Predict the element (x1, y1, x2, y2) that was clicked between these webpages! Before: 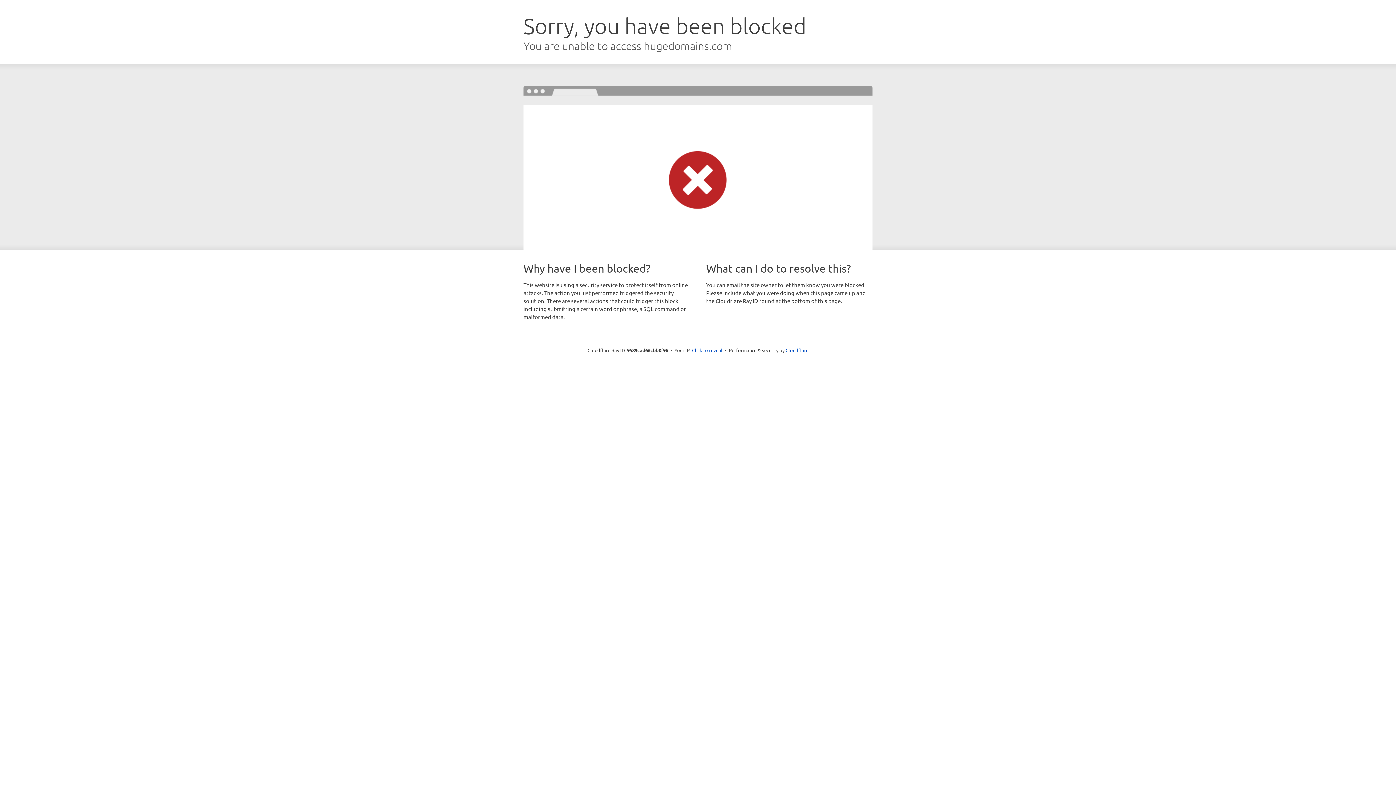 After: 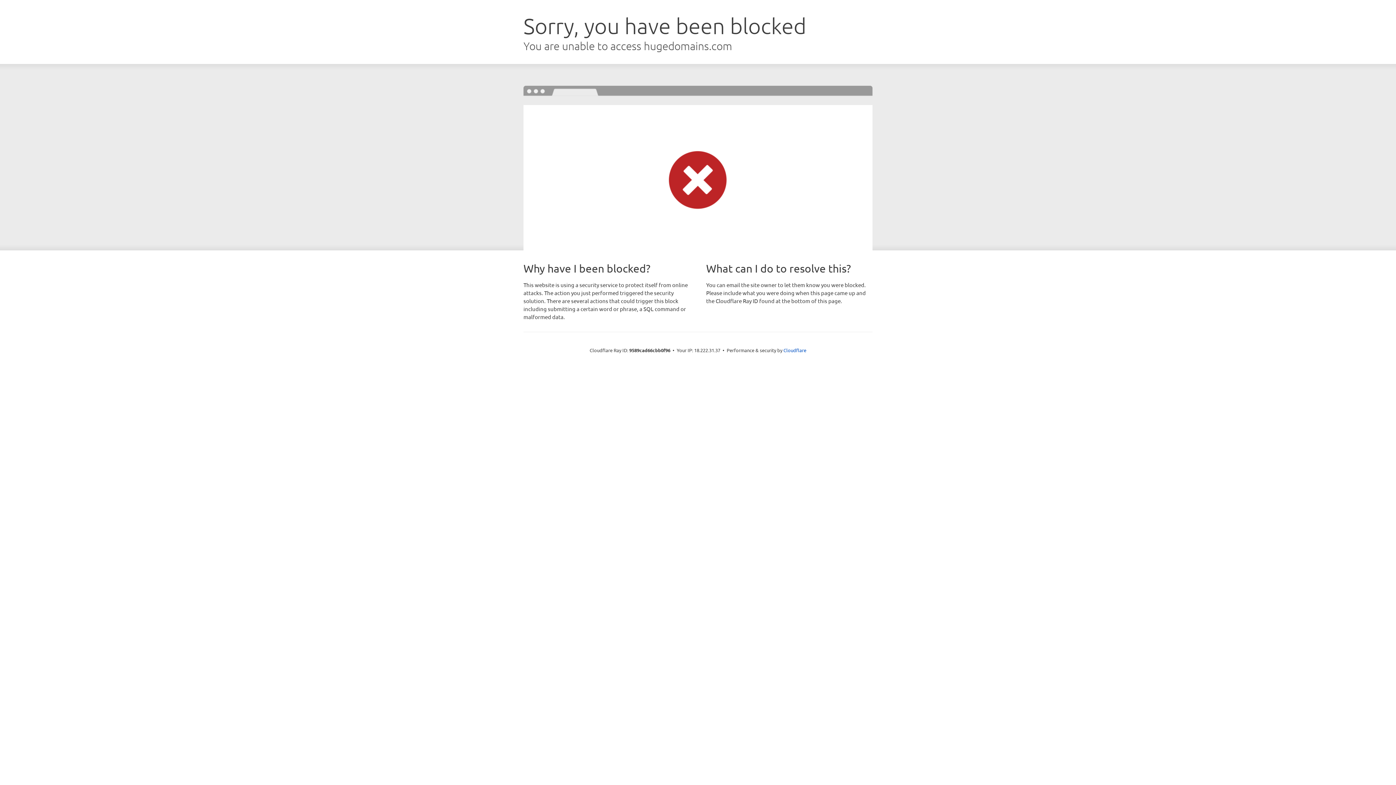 Action: bbox: (692, 346, 722, 353) label: Click to reveal